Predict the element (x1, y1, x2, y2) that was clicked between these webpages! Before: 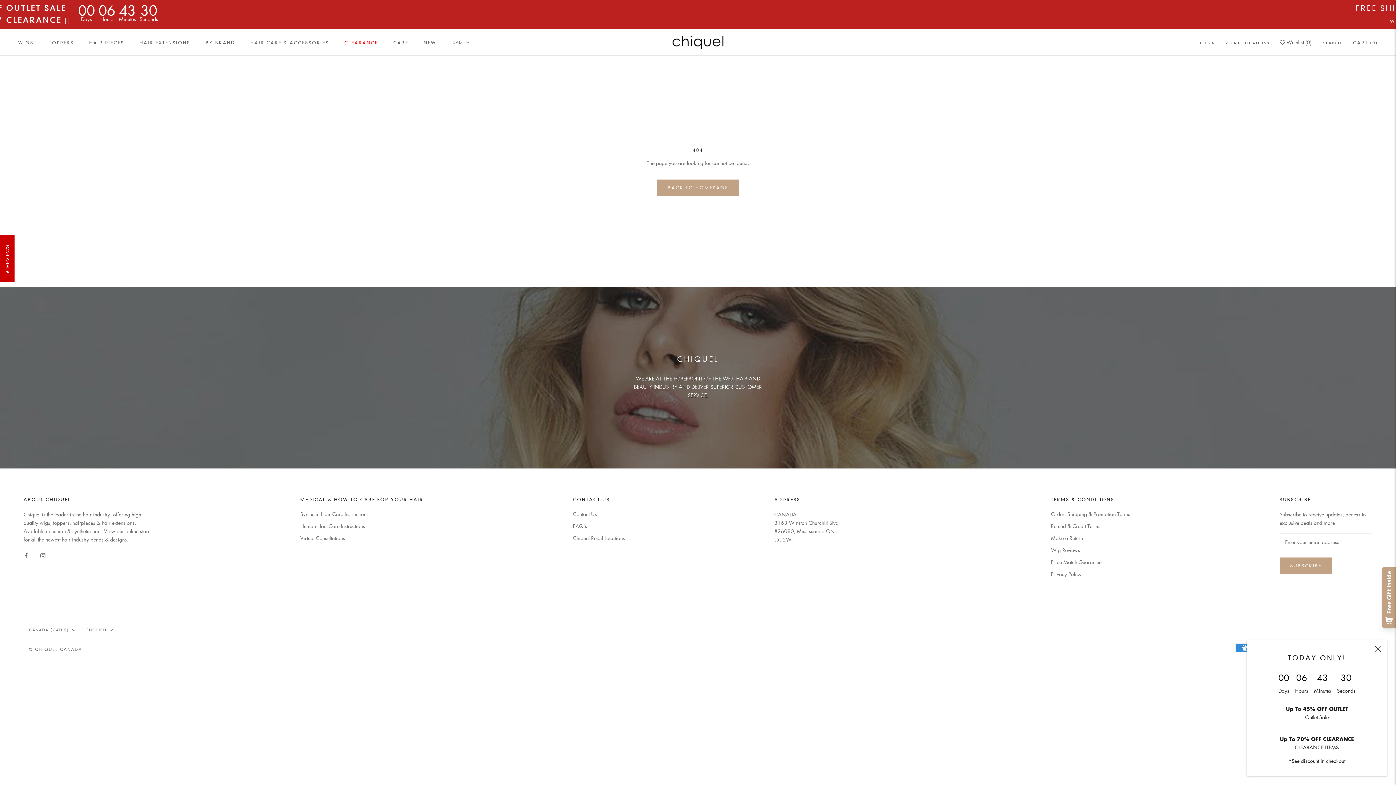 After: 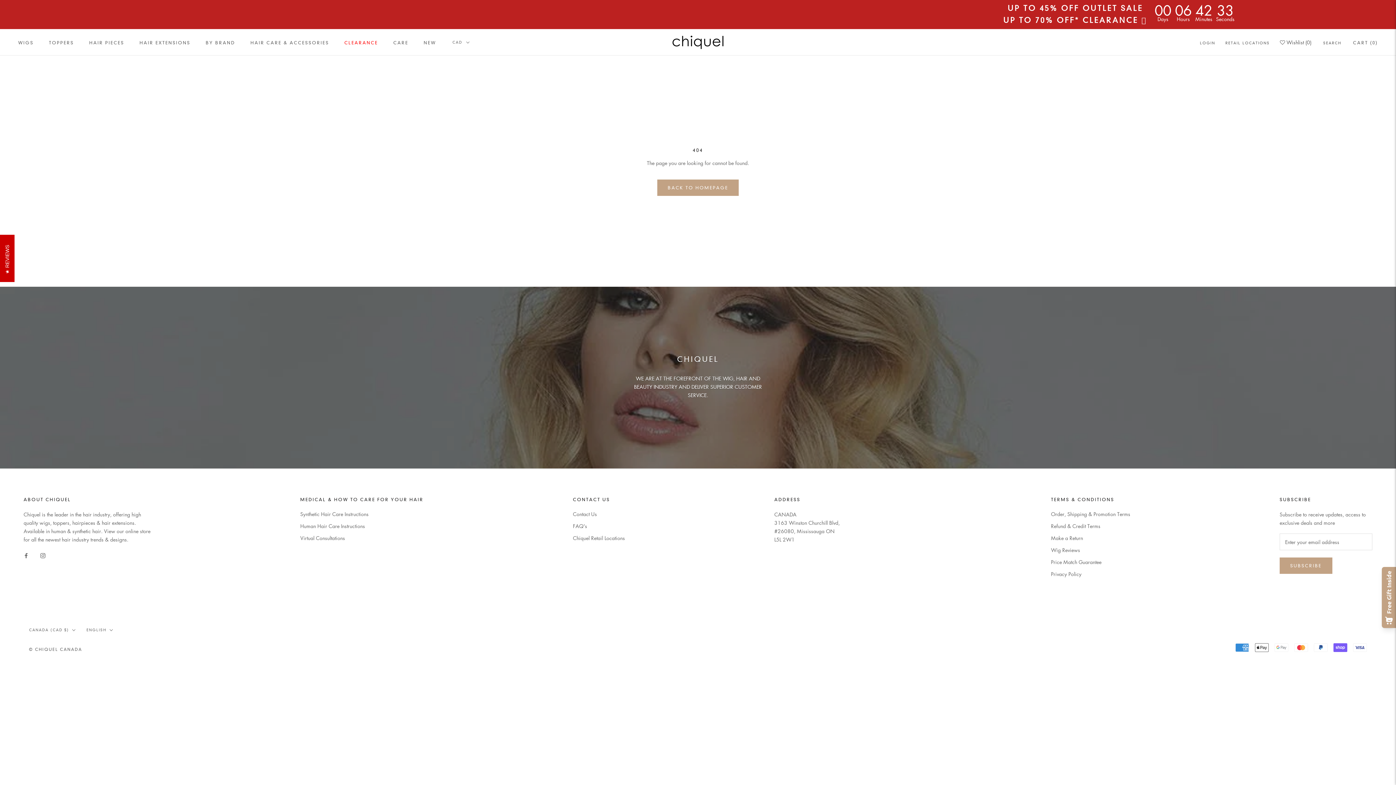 Action: label: CLEARANCE ITEMS bbox: (1295, 744, 1339, 751)